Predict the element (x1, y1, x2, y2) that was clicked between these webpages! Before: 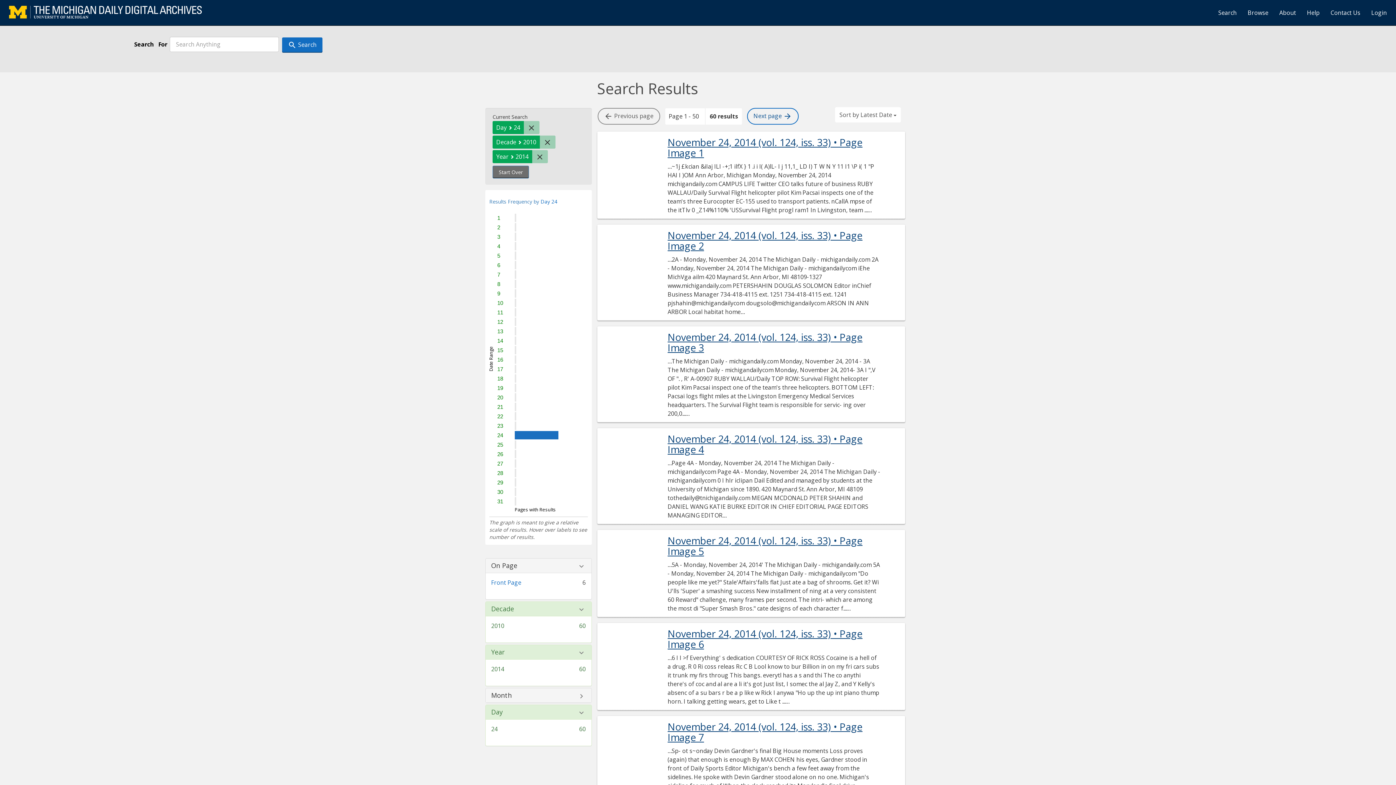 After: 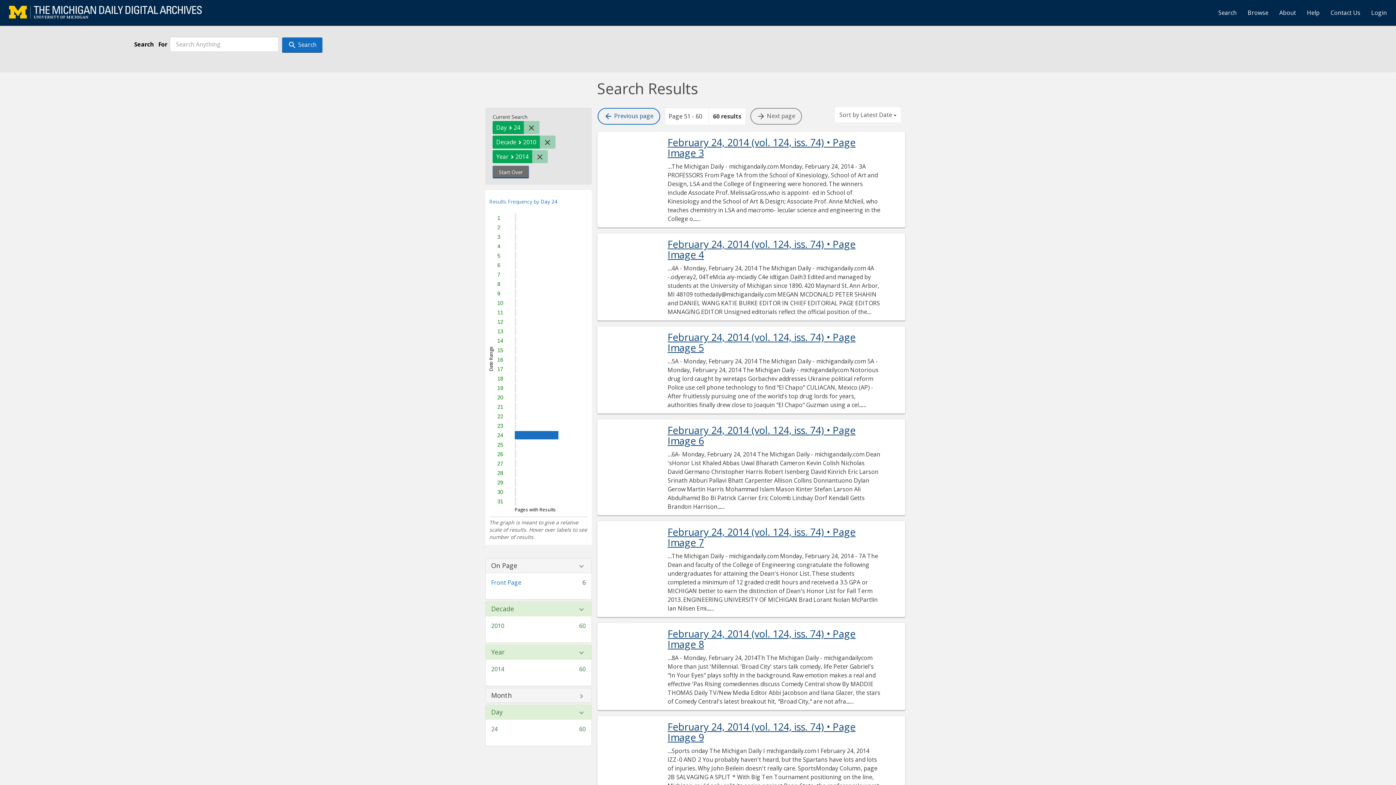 Action: label: Next page  bbox: (747, 108, 798, 124)